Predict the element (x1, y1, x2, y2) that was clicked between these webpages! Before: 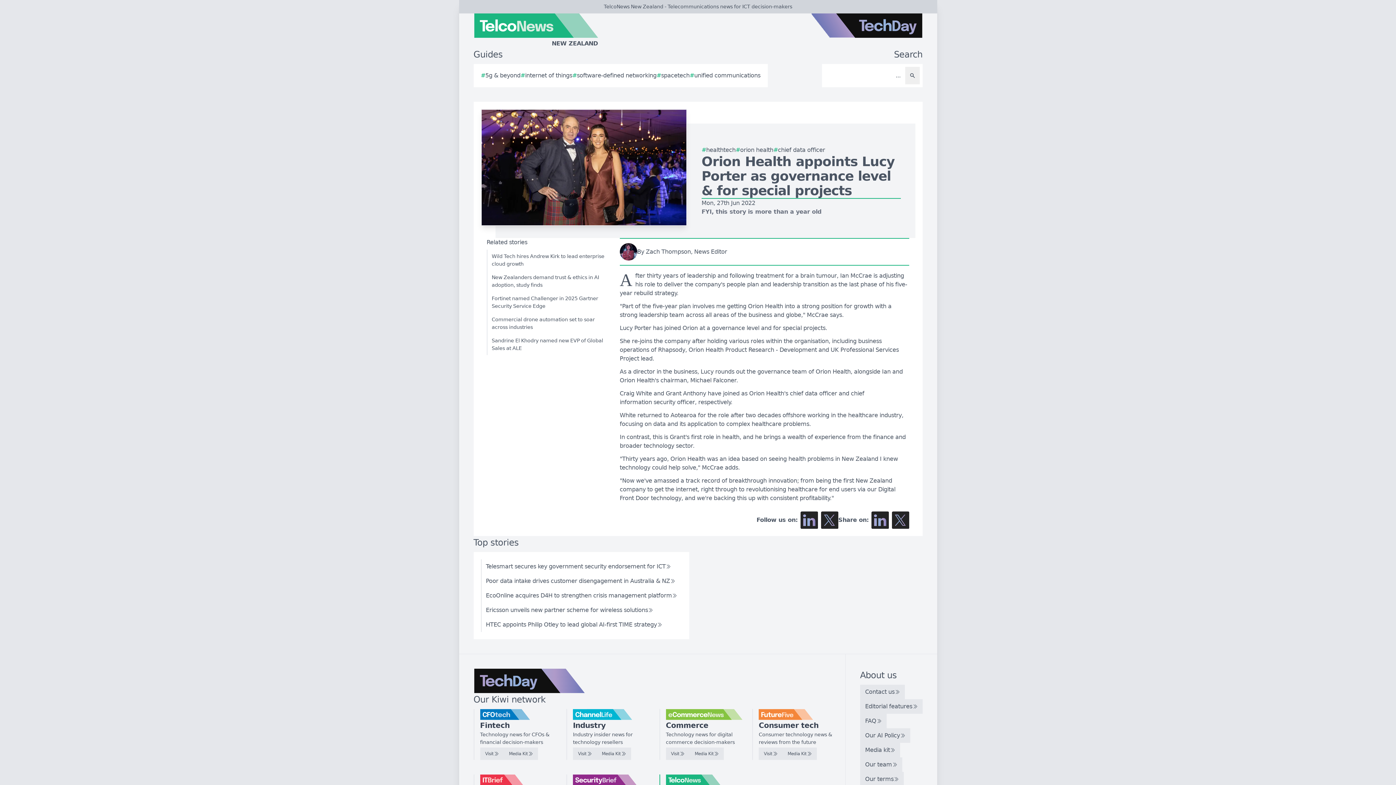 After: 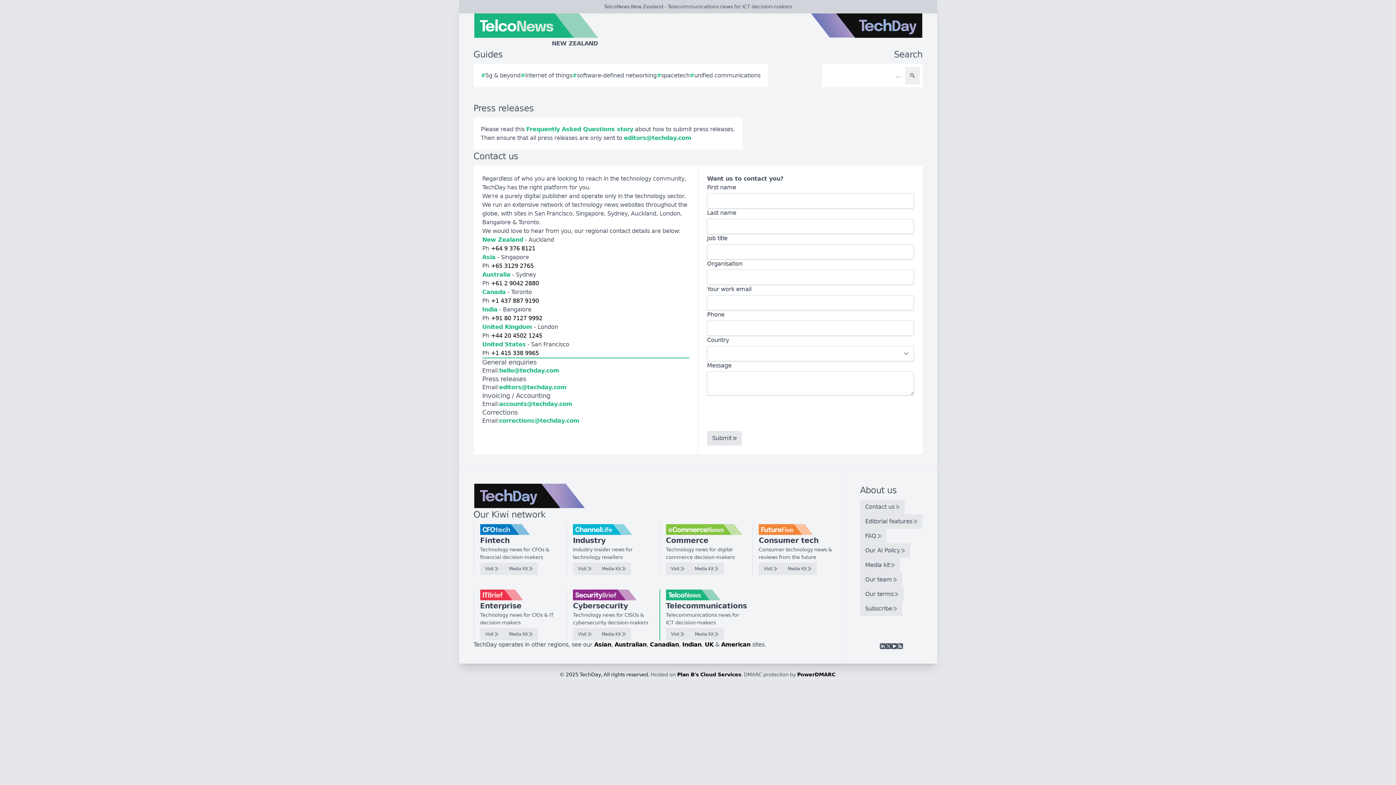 Action: bbox: (860, 685, 904, 699) label: Contact us